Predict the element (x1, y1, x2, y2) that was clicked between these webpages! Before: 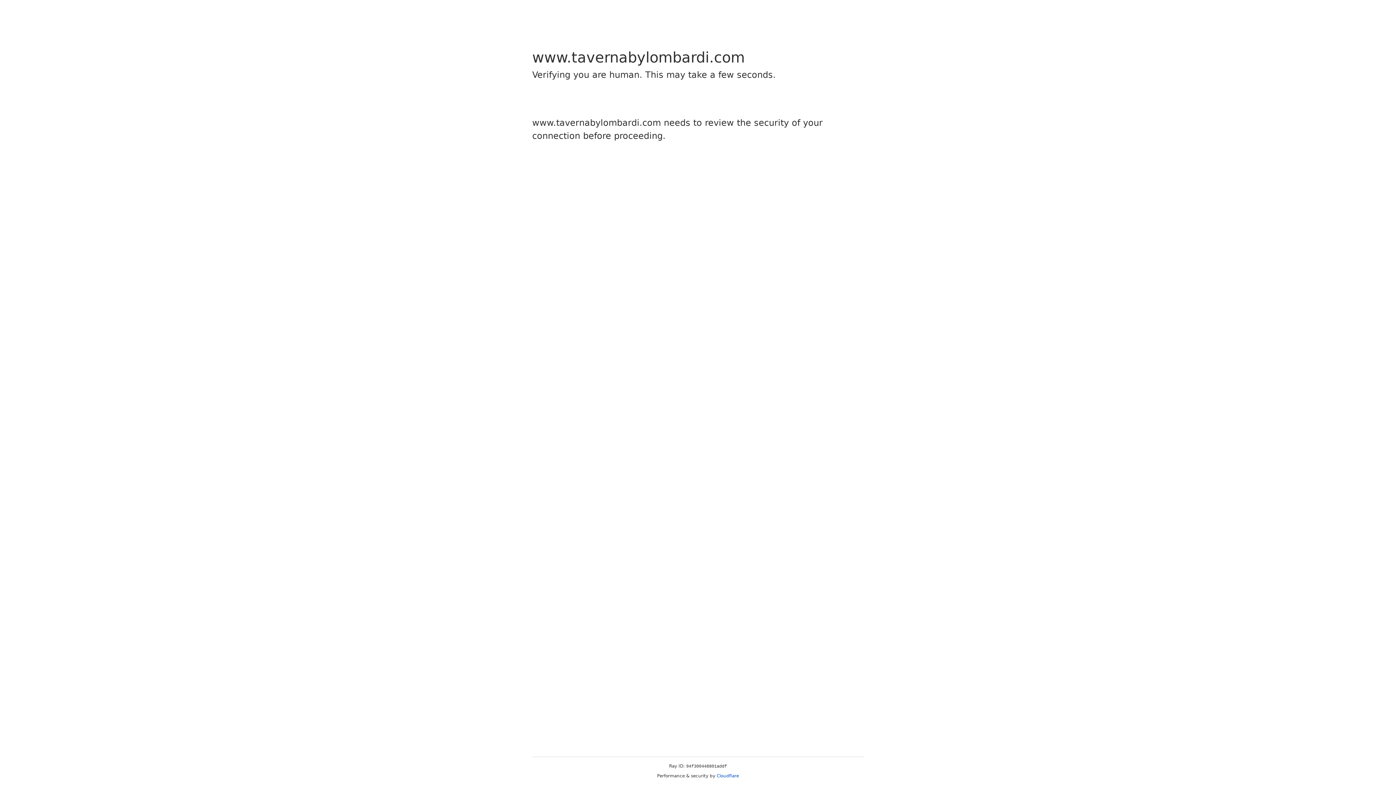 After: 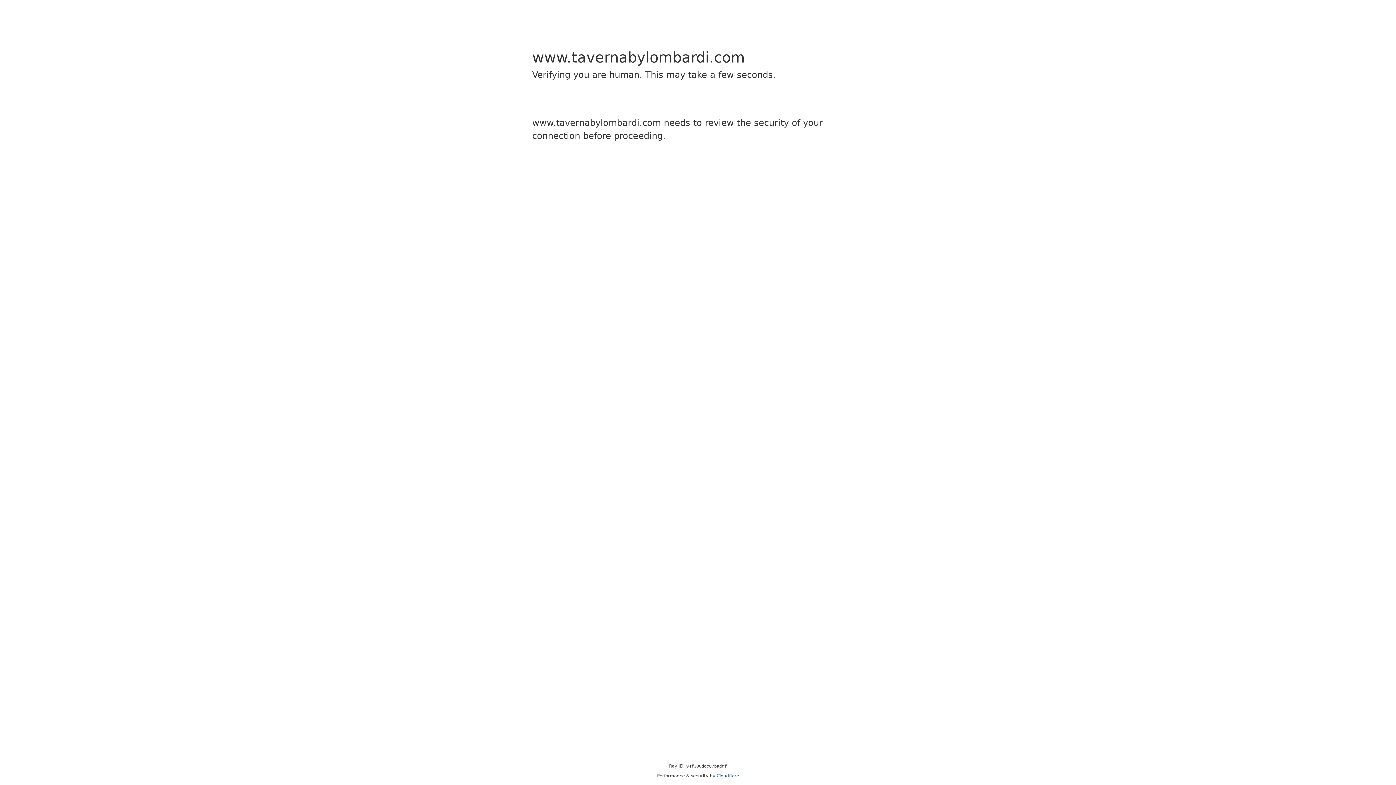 Action: label: Cloudflare bbox: (716, 773, 739, 778)